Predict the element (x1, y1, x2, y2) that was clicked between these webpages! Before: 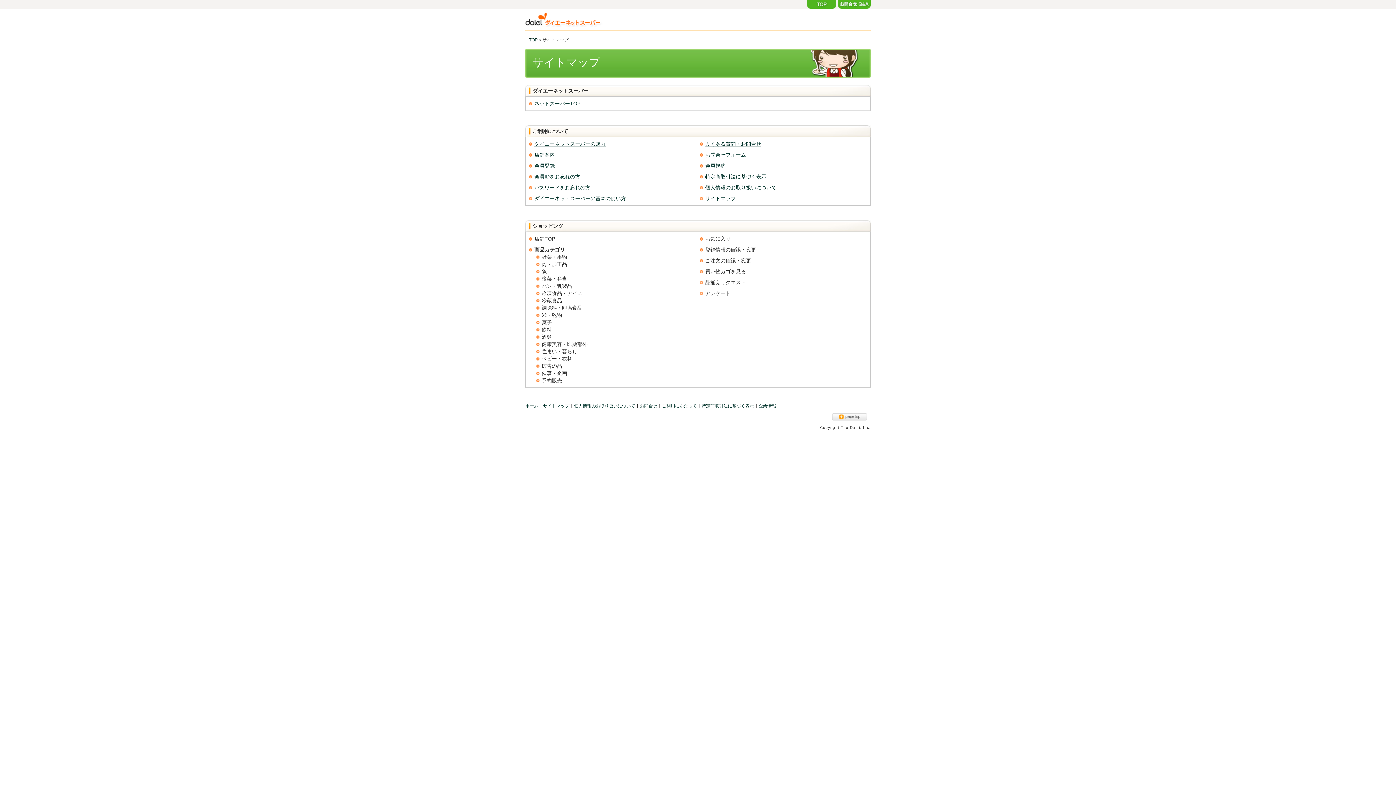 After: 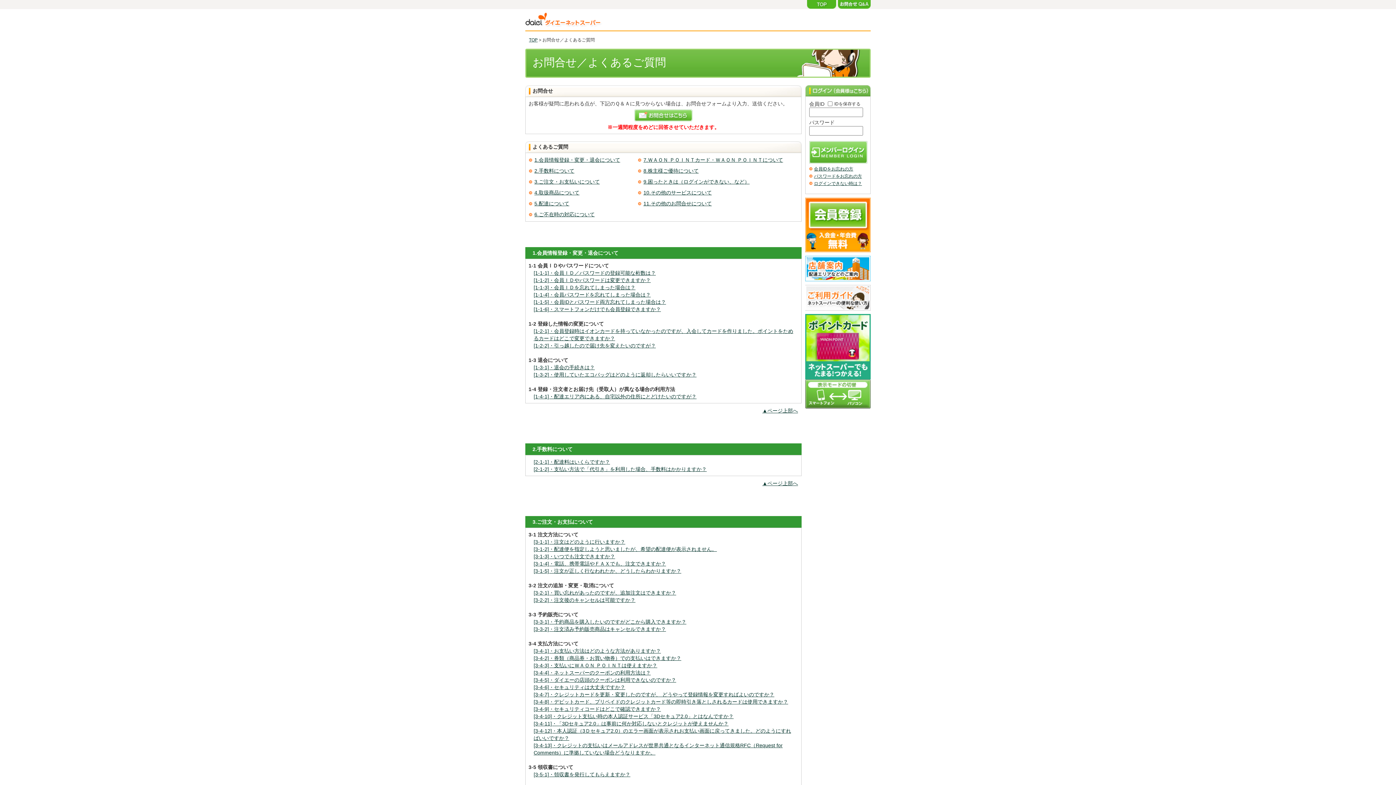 Action: bbox: (640, 403, 657, 408) label: お問合せ